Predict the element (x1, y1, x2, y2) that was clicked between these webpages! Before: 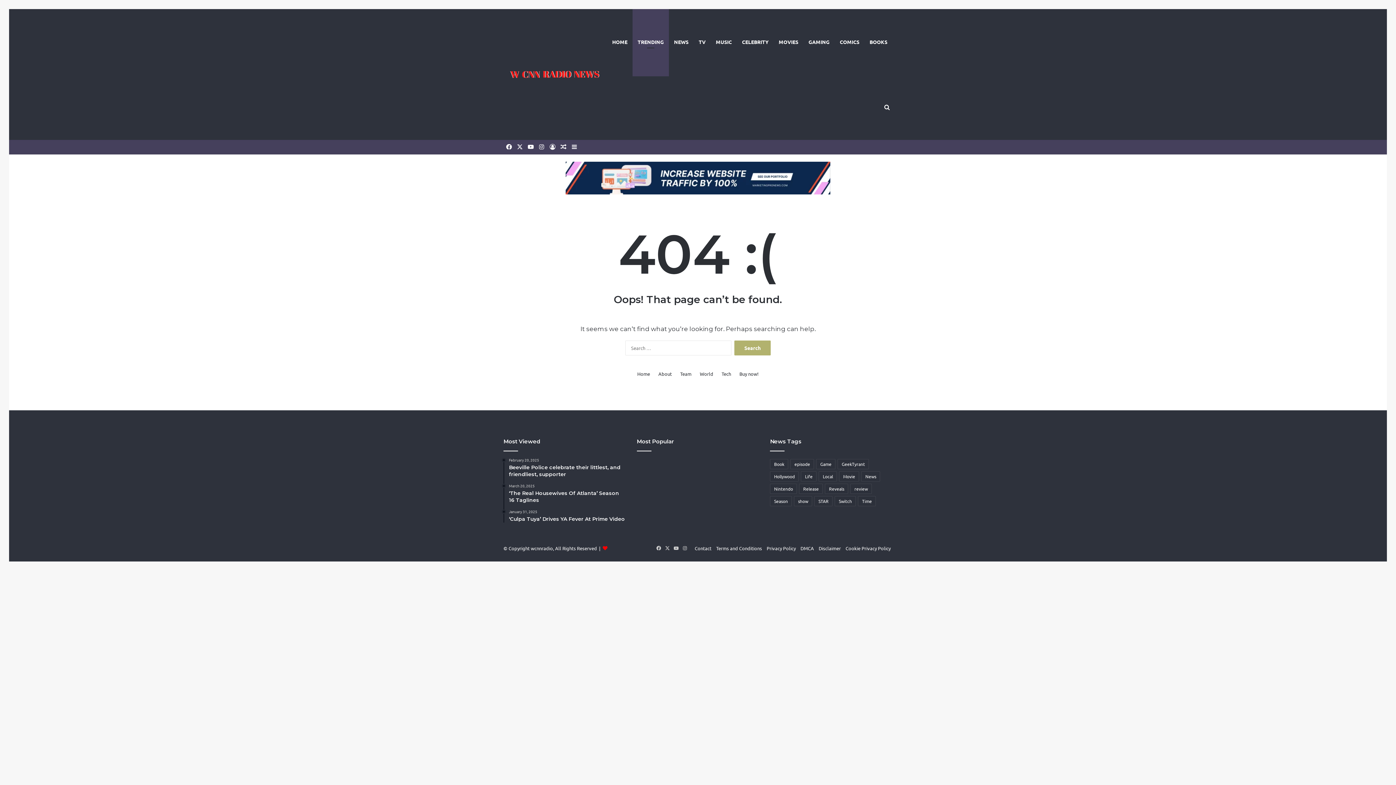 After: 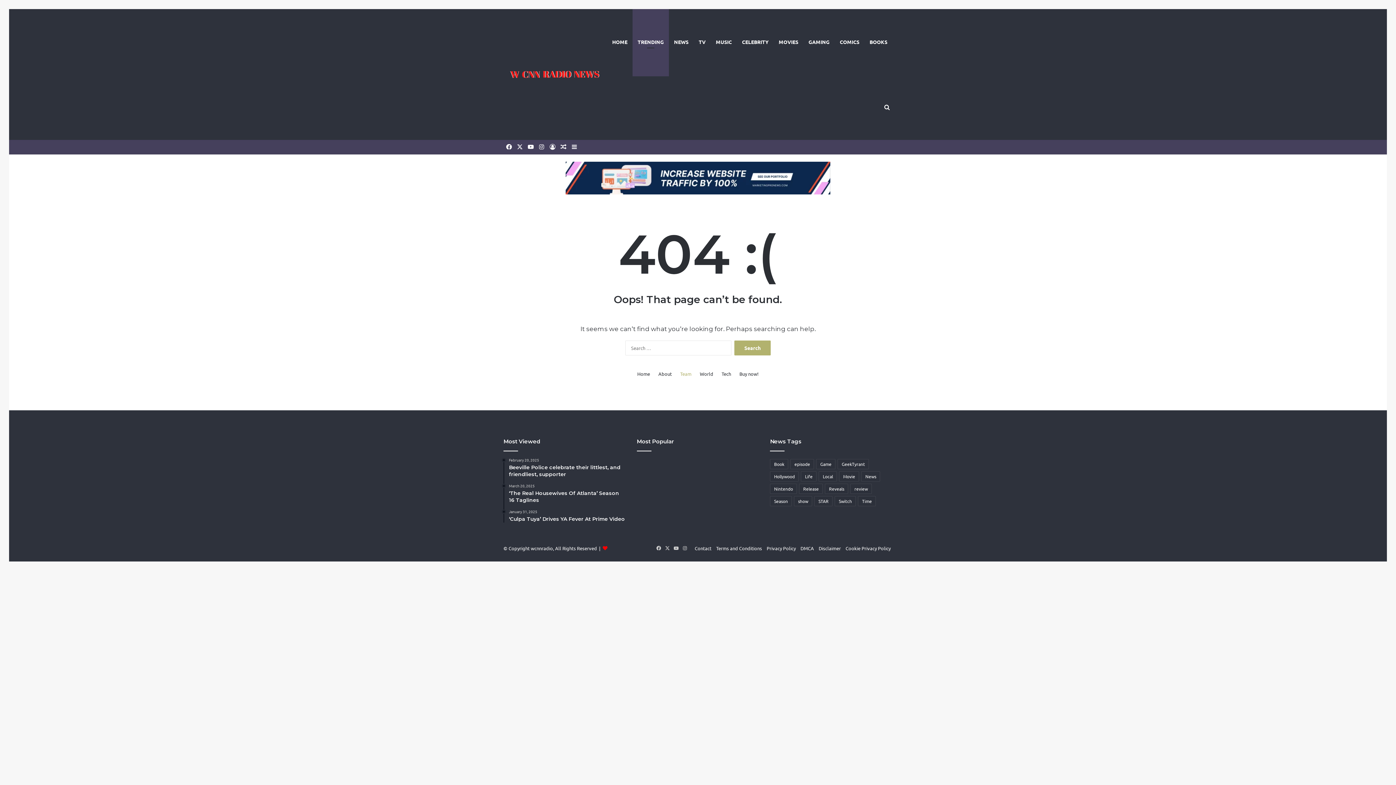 Action: label: Team bbox: (680, 370, 691, 377)